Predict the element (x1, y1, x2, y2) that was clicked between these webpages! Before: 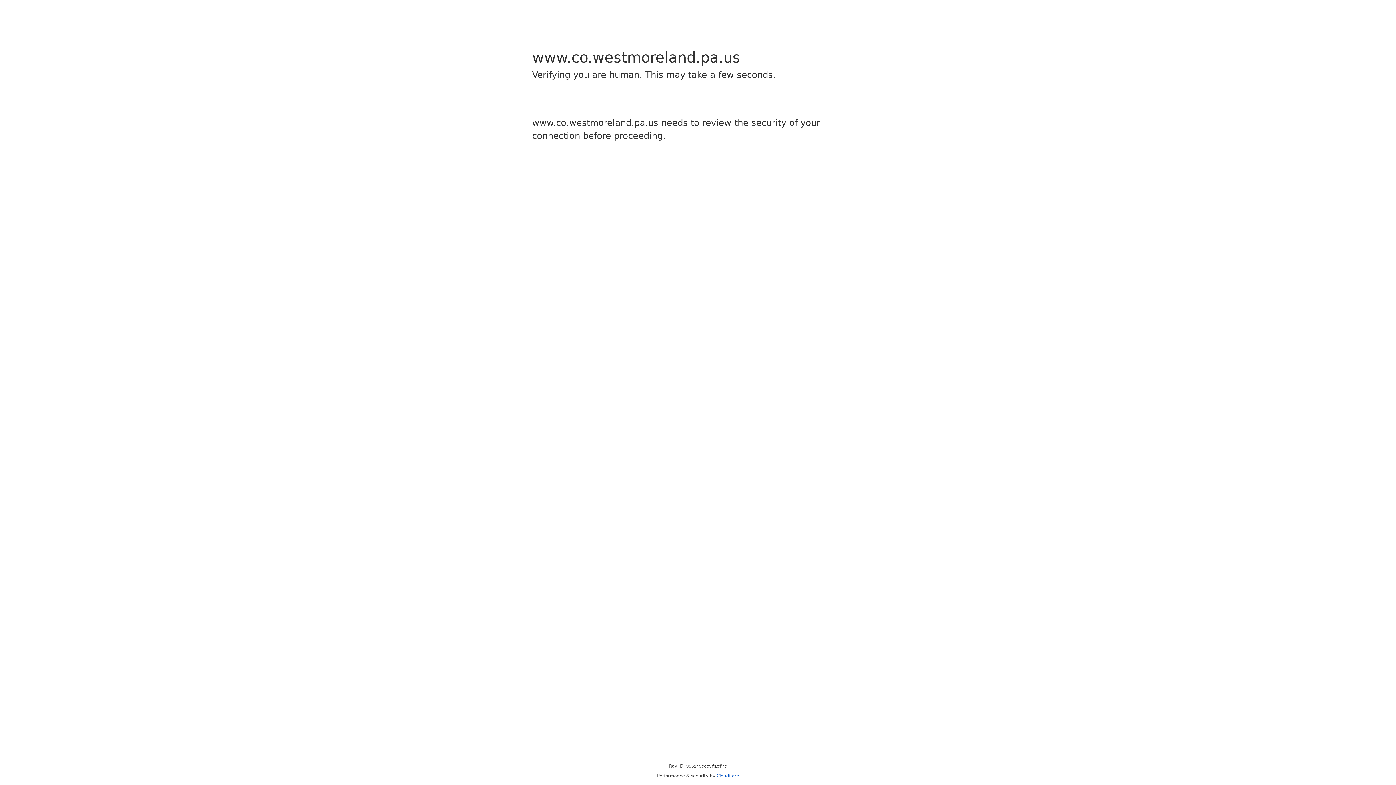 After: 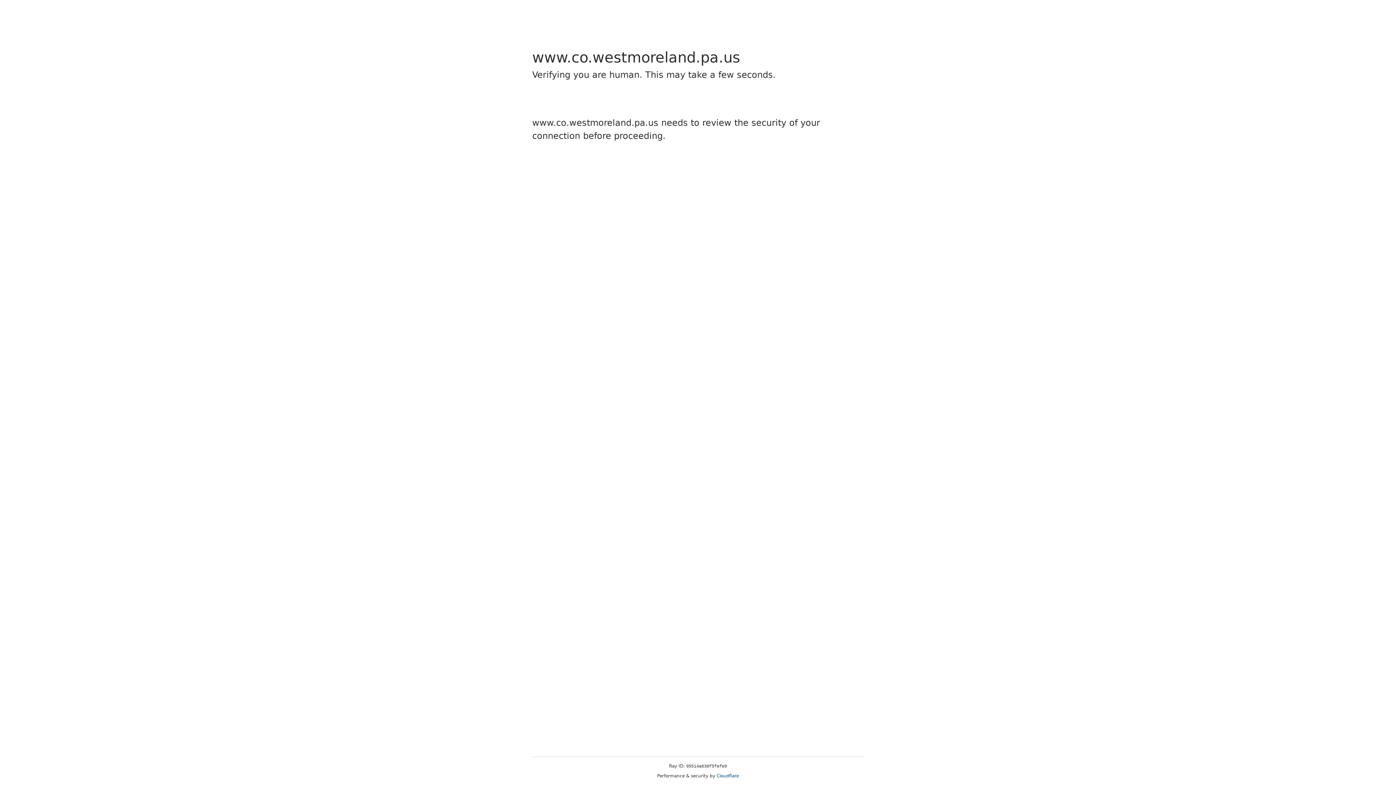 Action: label: Cloudflare bbox: (716, 773, 739, 778)